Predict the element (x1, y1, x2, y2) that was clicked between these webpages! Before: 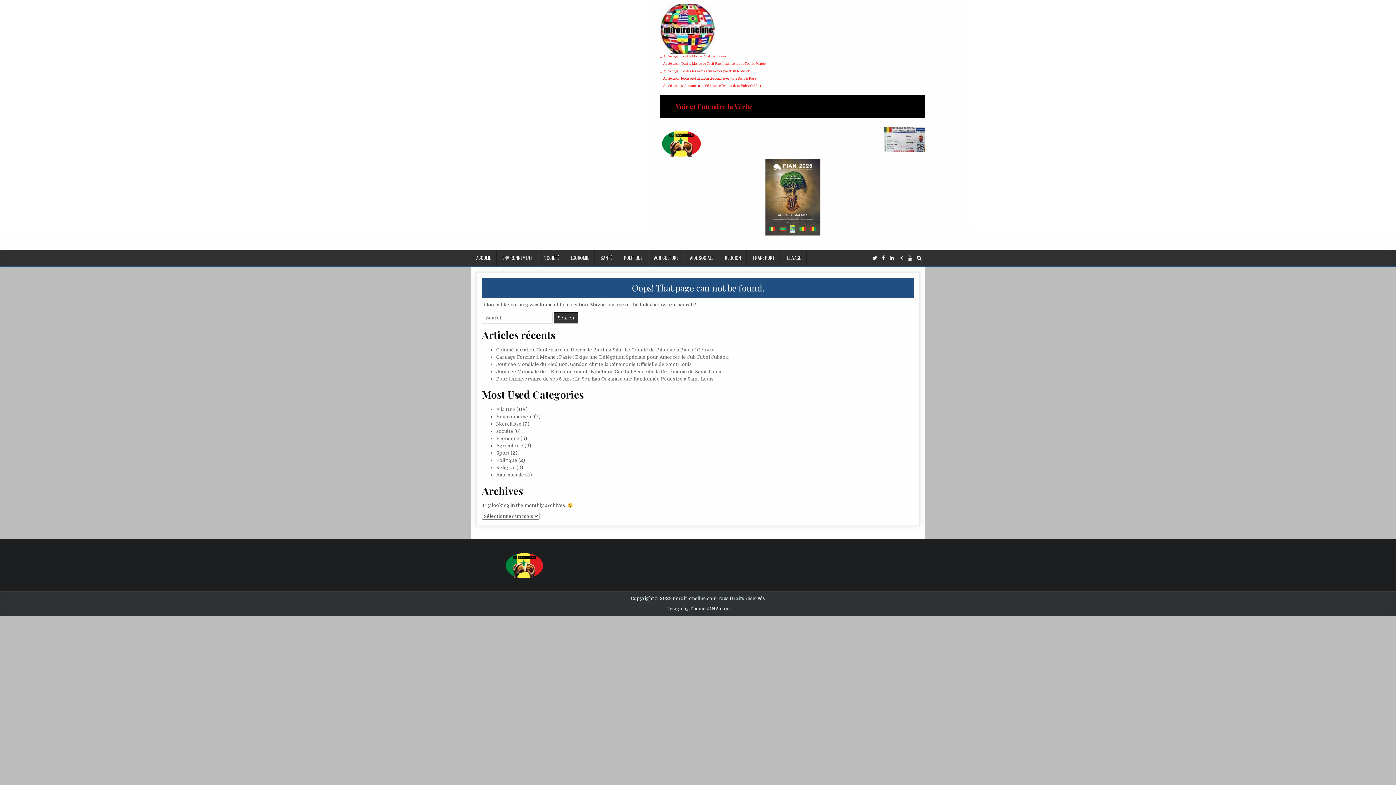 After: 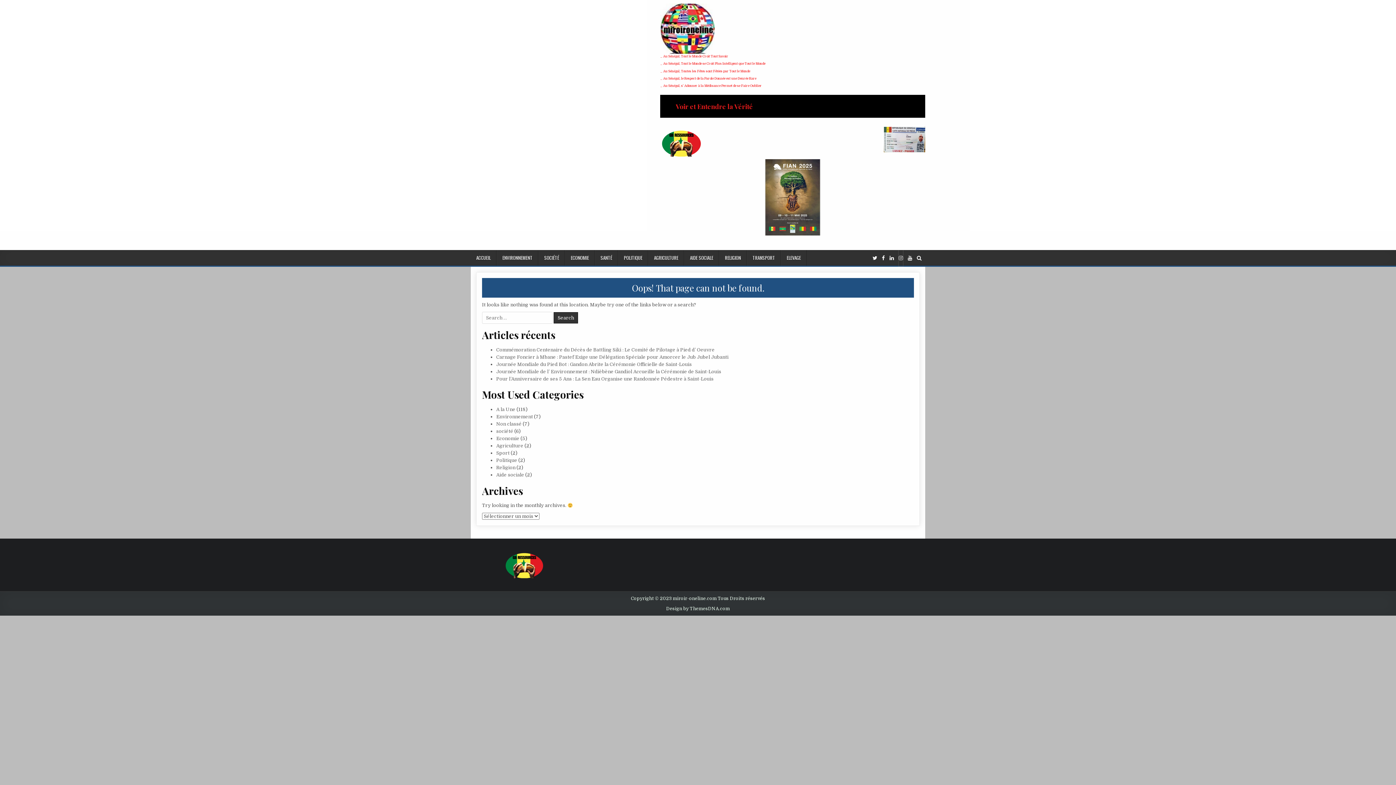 Action: bbox: (898, 250, 903, 266)